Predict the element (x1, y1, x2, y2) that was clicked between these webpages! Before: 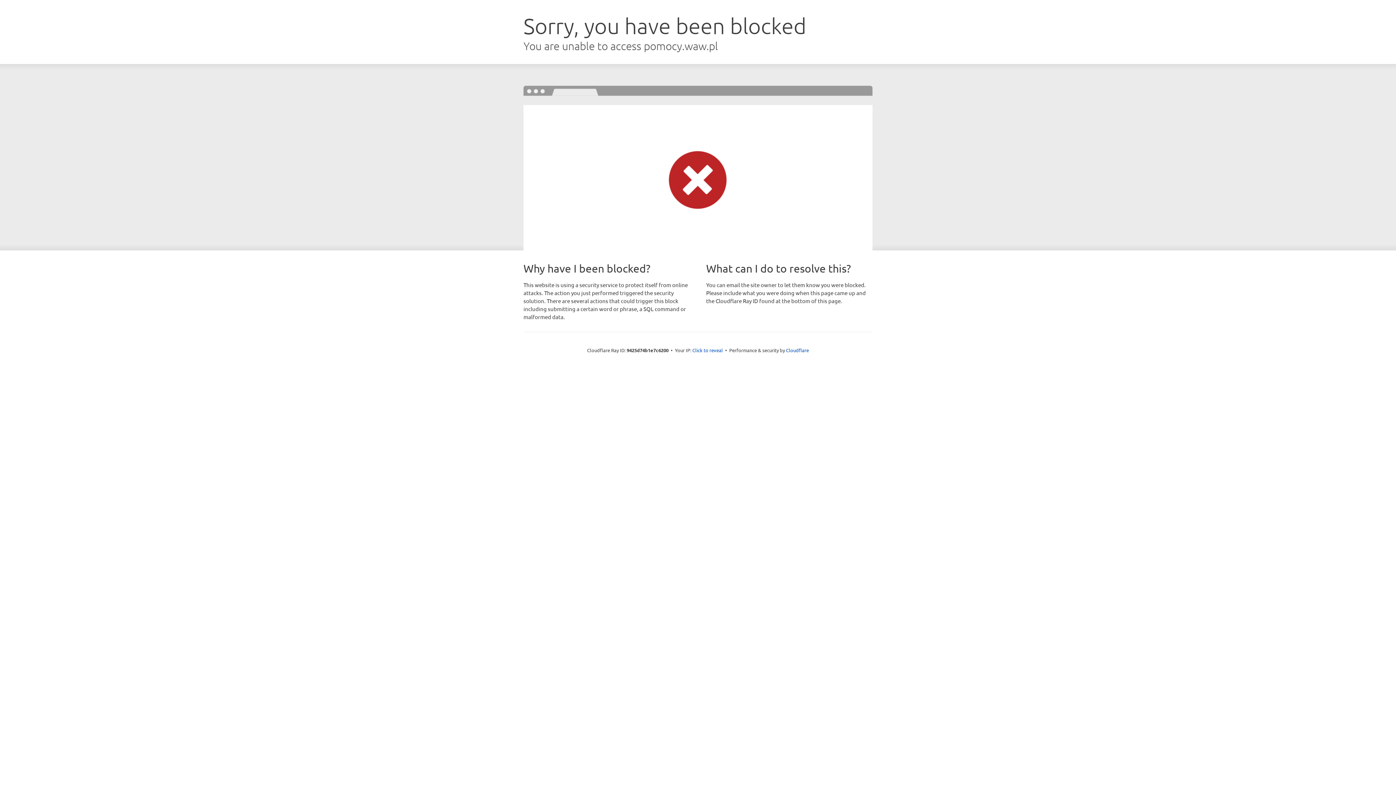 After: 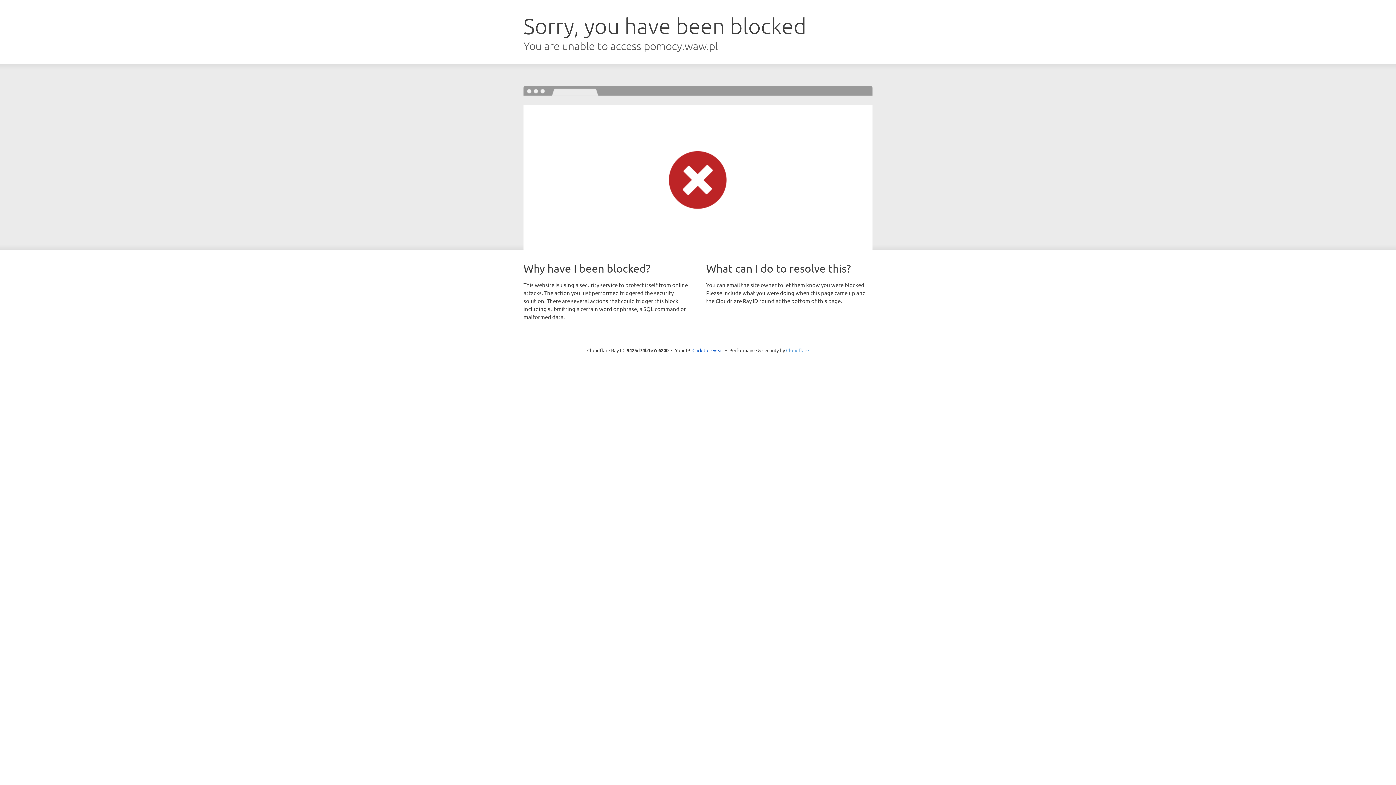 Action: bbox: (786, 347, 809, 353) label: Cloudflare